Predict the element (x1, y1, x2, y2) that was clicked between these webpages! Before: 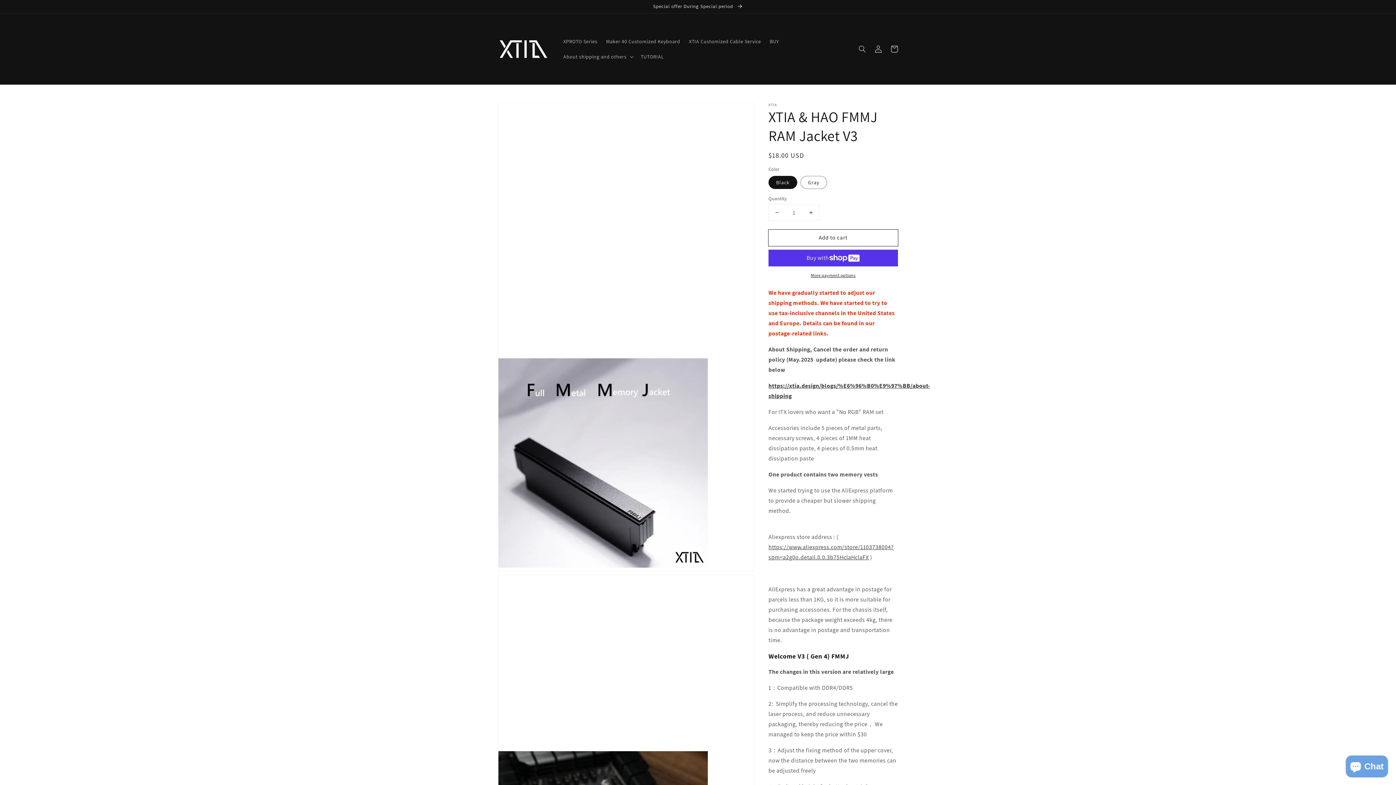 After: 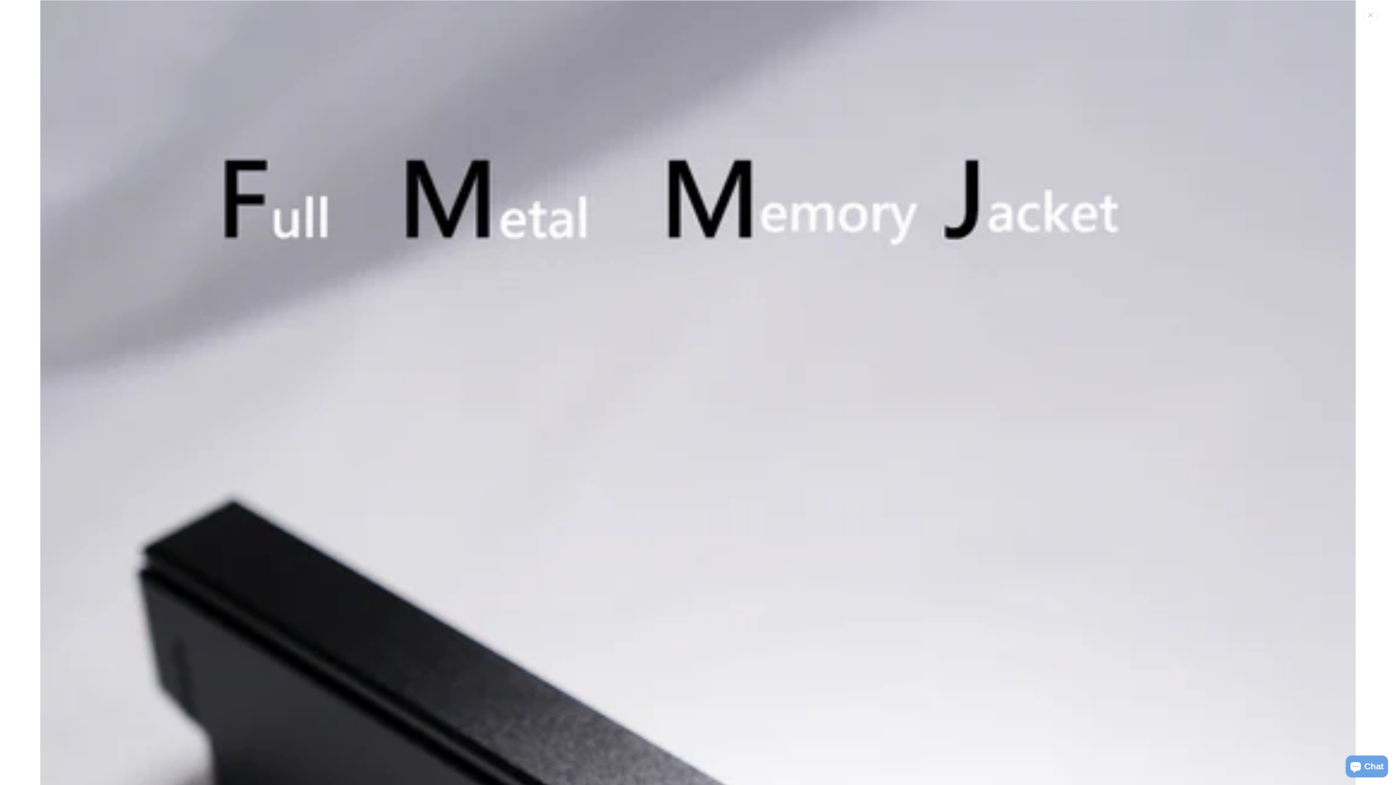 Action: bbox: (498, 103, 753, 571) label: Open featured media in gallery view